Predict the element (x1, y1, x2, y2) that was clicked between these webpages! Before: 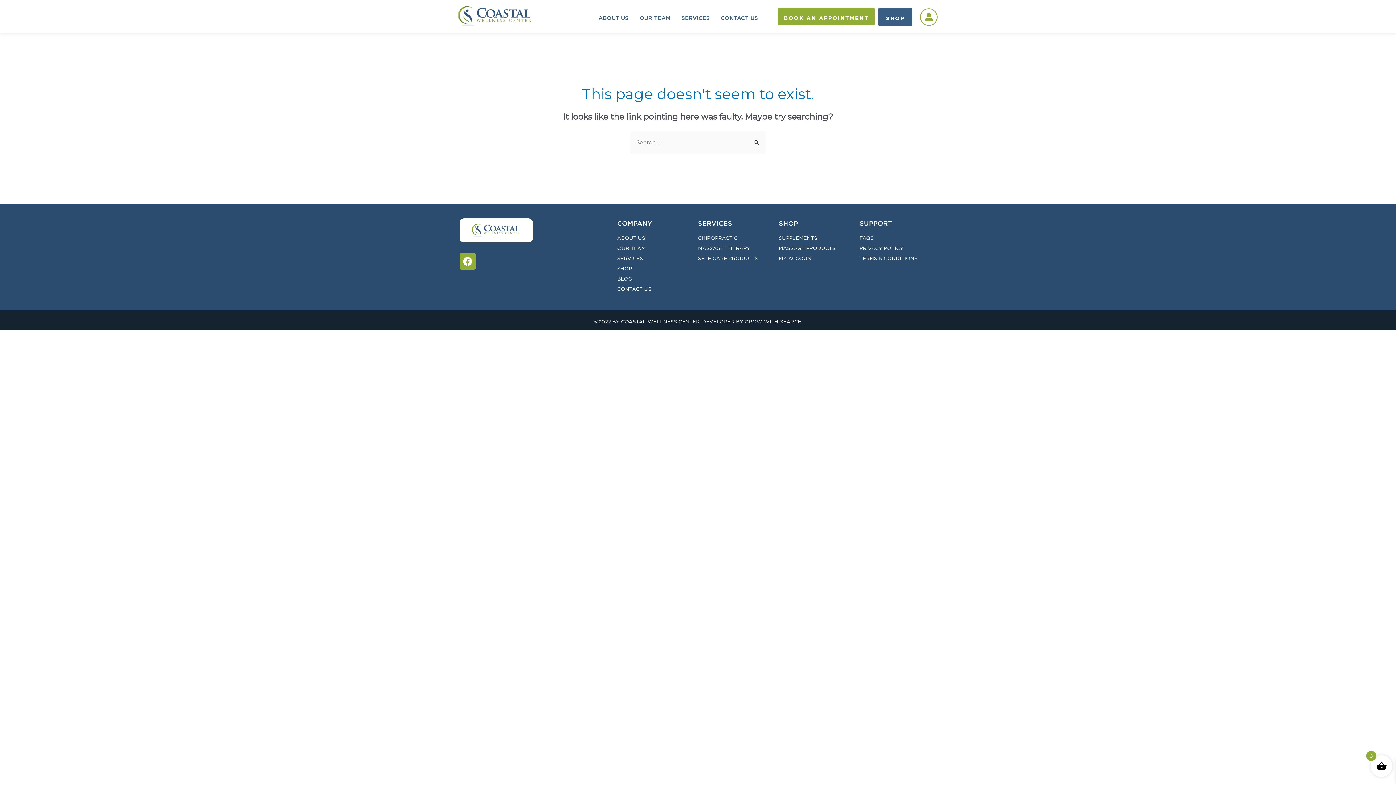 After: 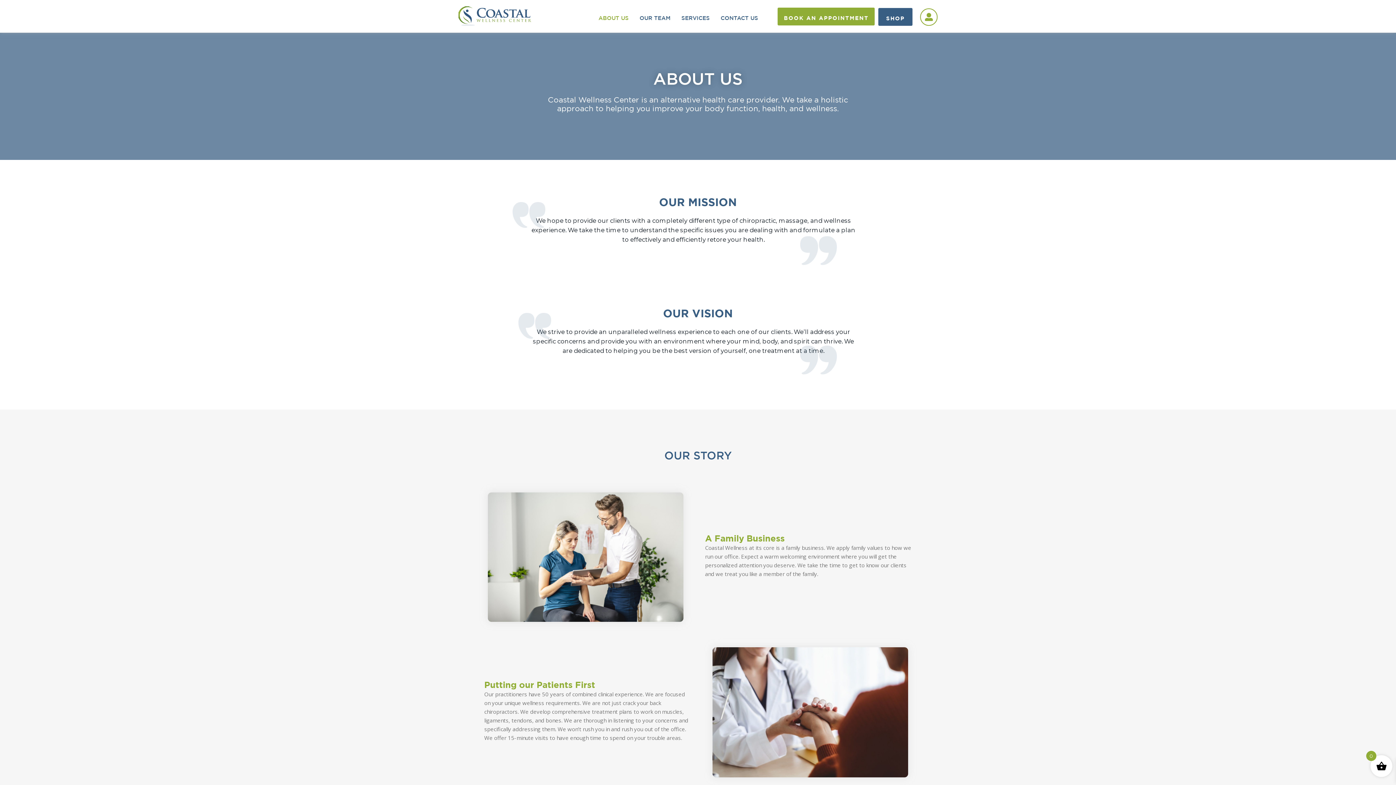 Action: bbox: (593, 12, 634, 23) label: ABOUT US